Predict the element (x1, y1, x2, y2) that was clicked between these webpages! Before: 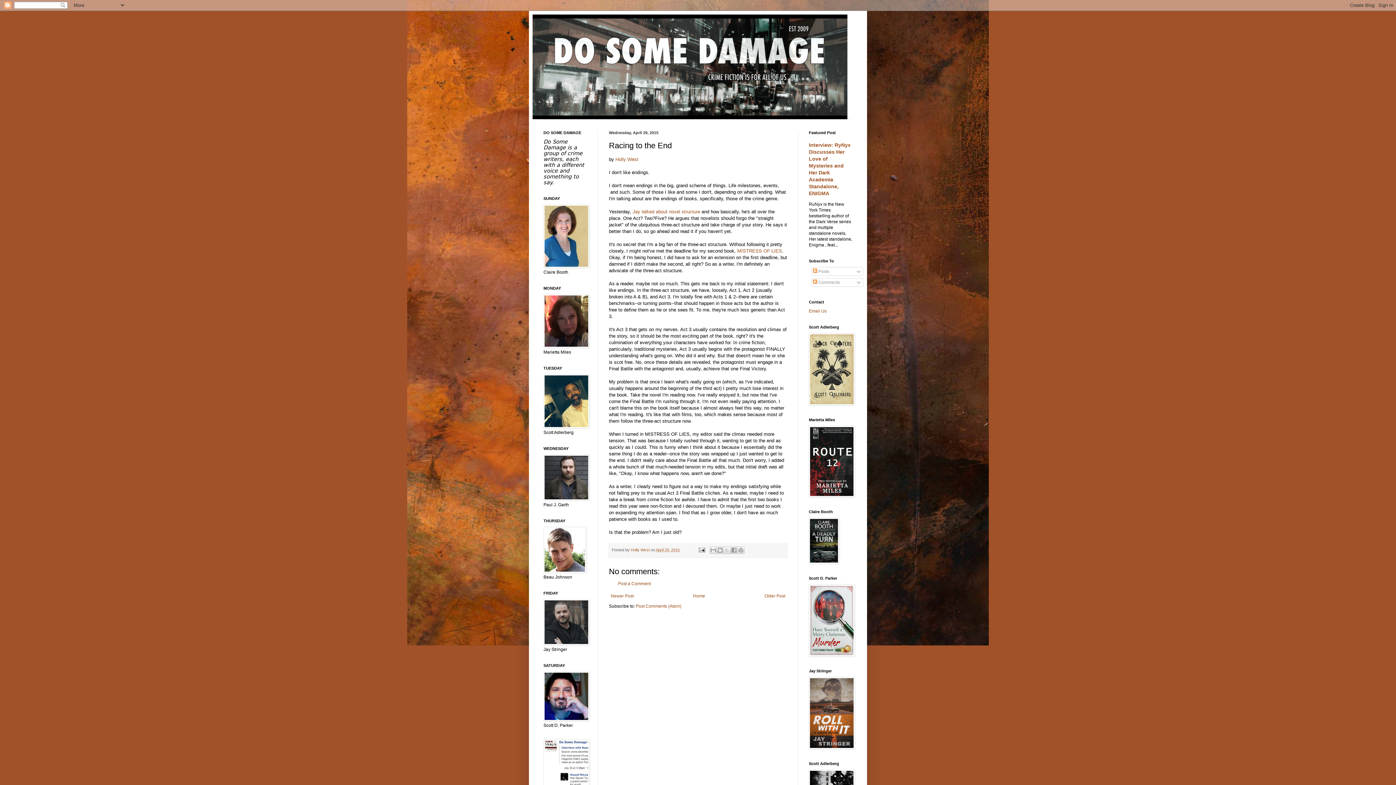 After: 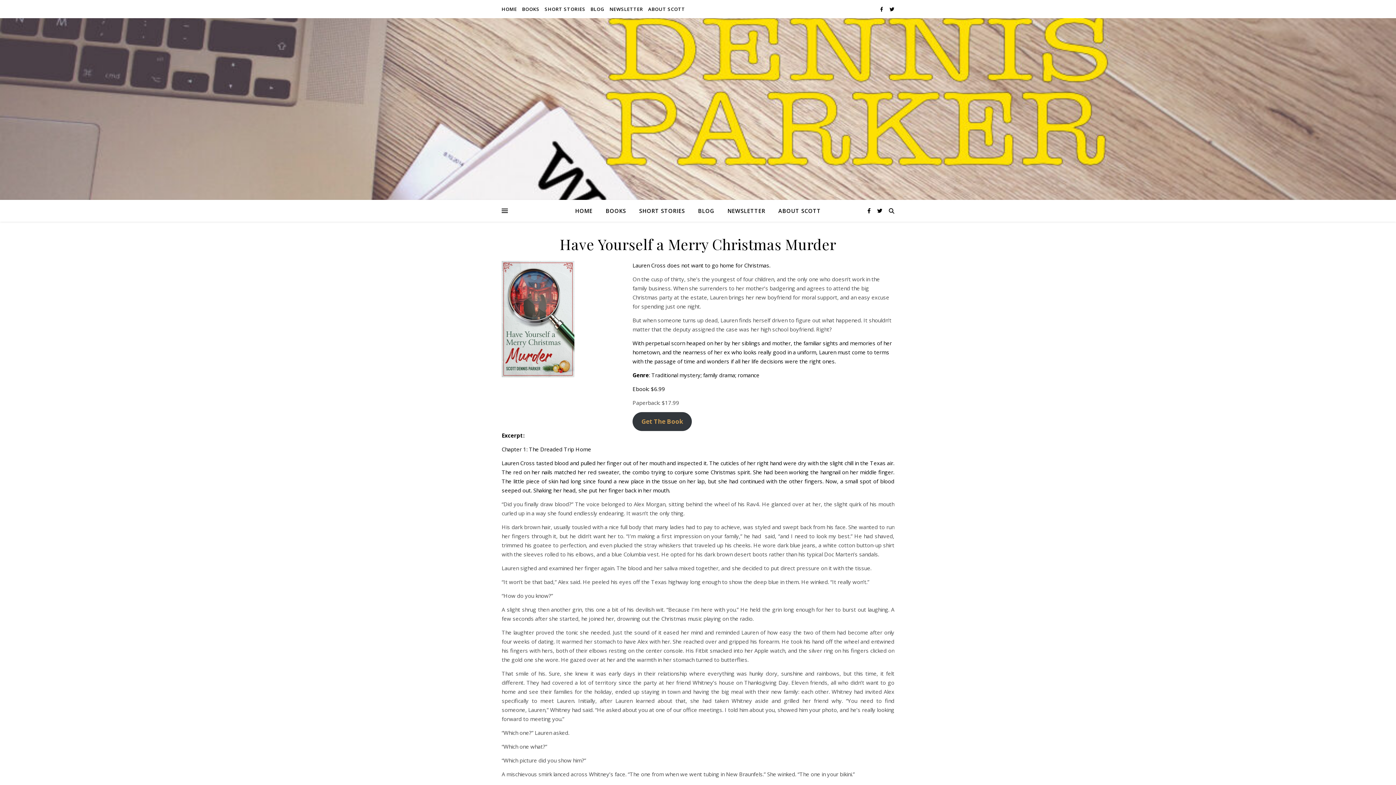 Action: bbox: (809, 652, 854, 657)